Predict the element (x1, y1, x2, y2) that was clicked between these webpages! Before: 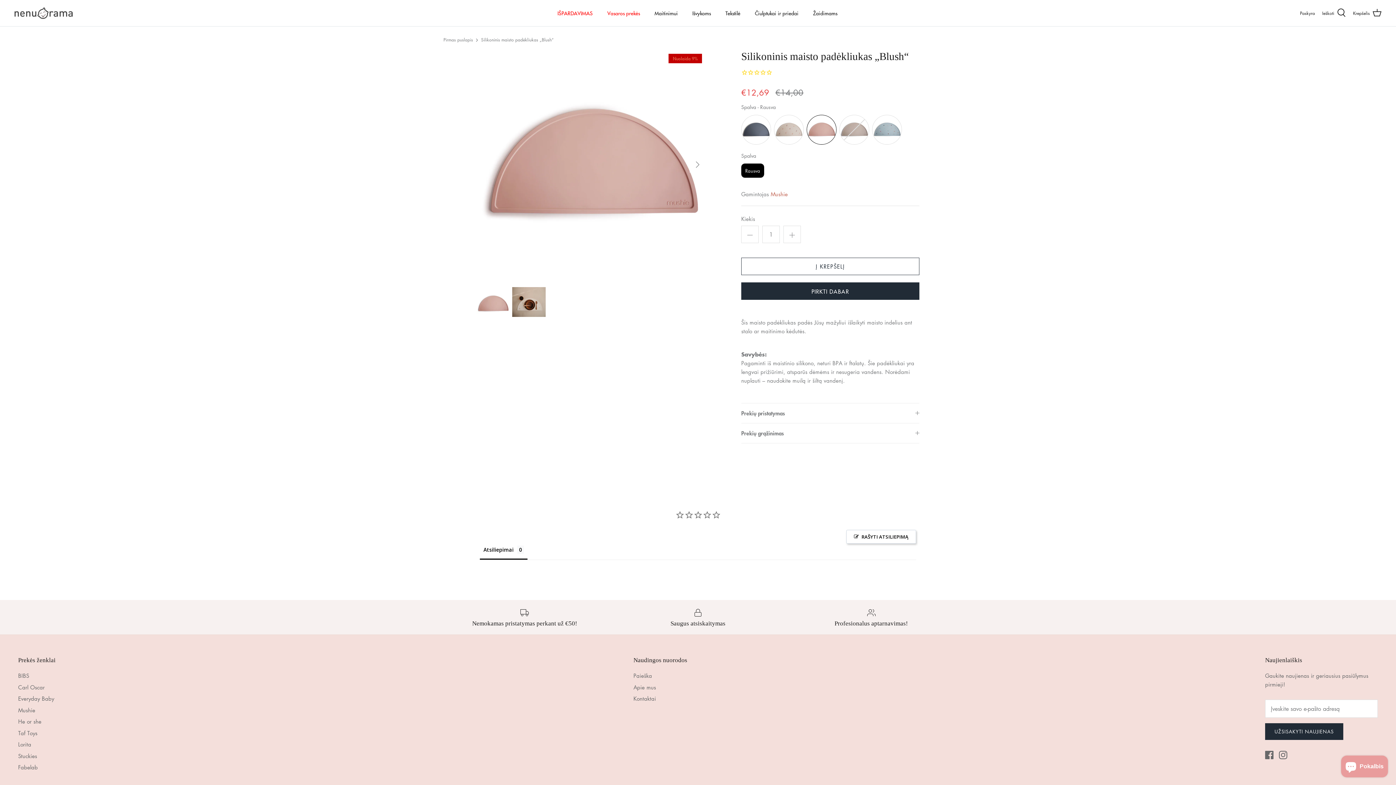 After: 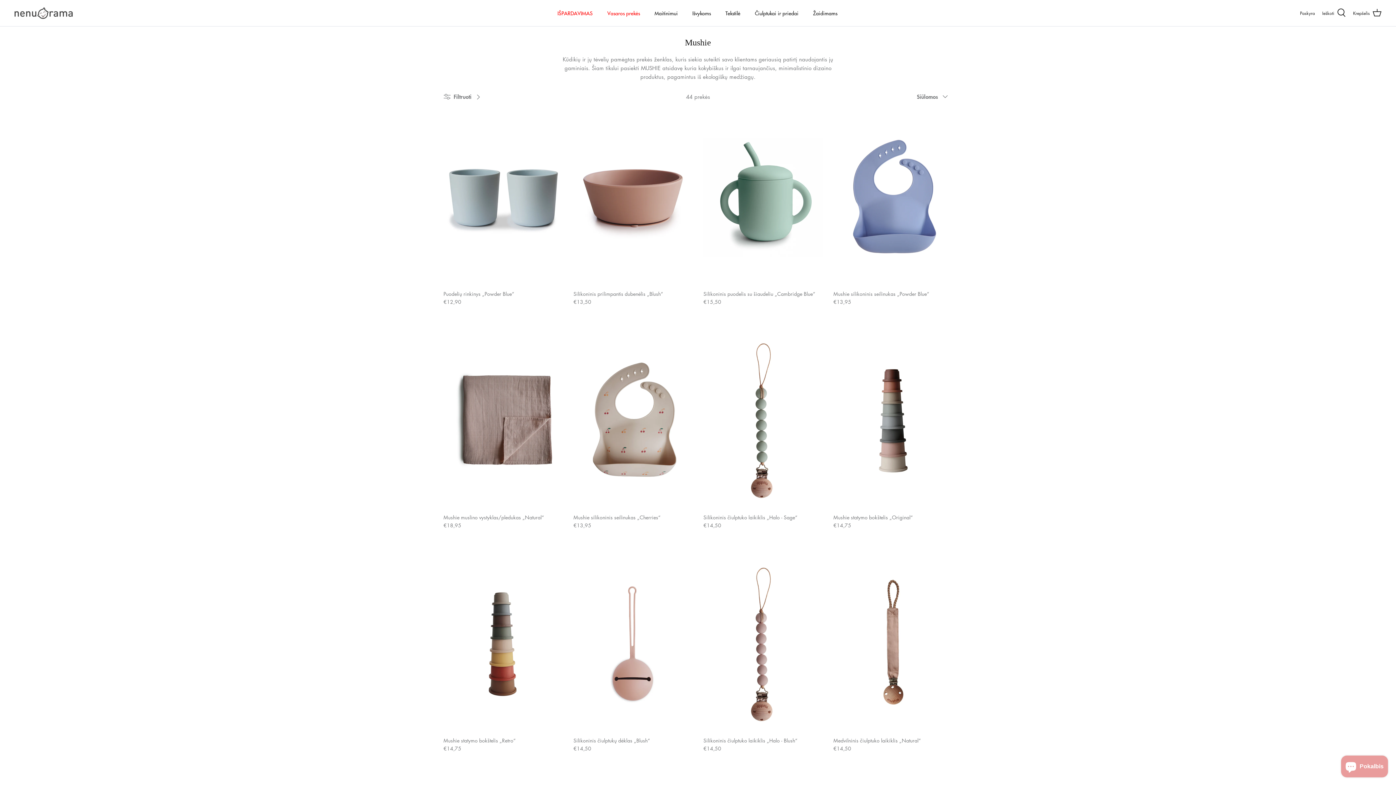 Action: bbox: (770, 190, 788, 197) label: Mushie